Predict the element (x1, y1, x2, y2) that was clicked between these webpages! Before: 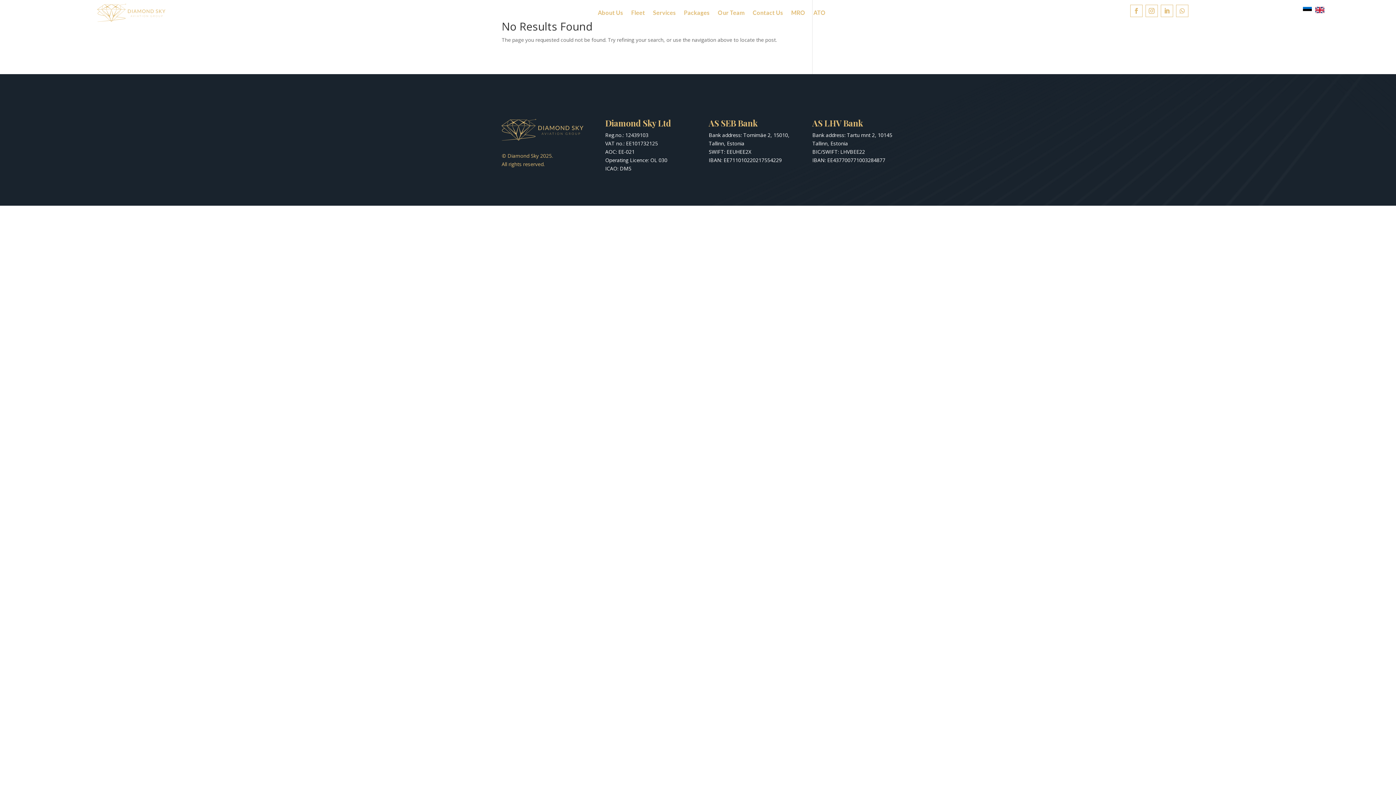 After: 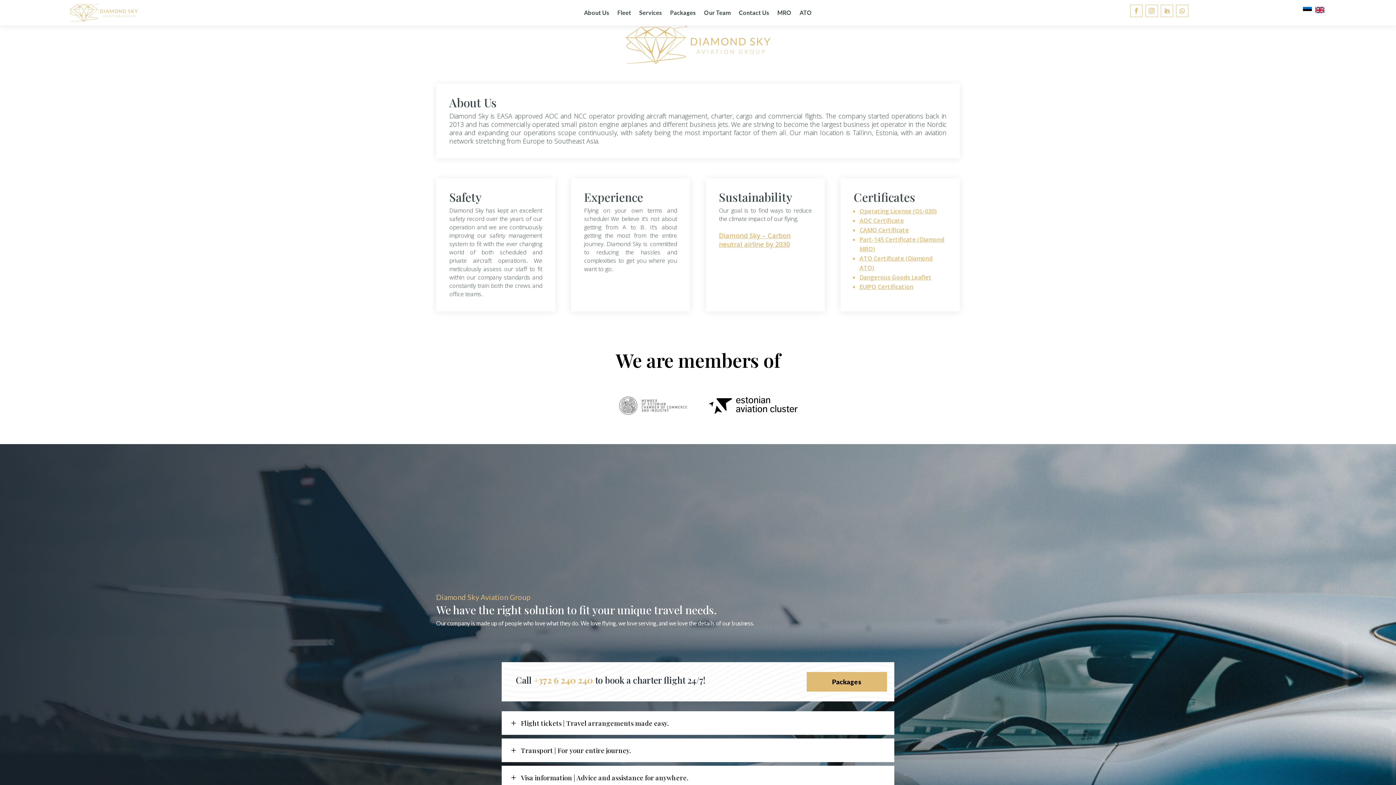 Action: label: About Us bbox: (598, 10, 623, 18)